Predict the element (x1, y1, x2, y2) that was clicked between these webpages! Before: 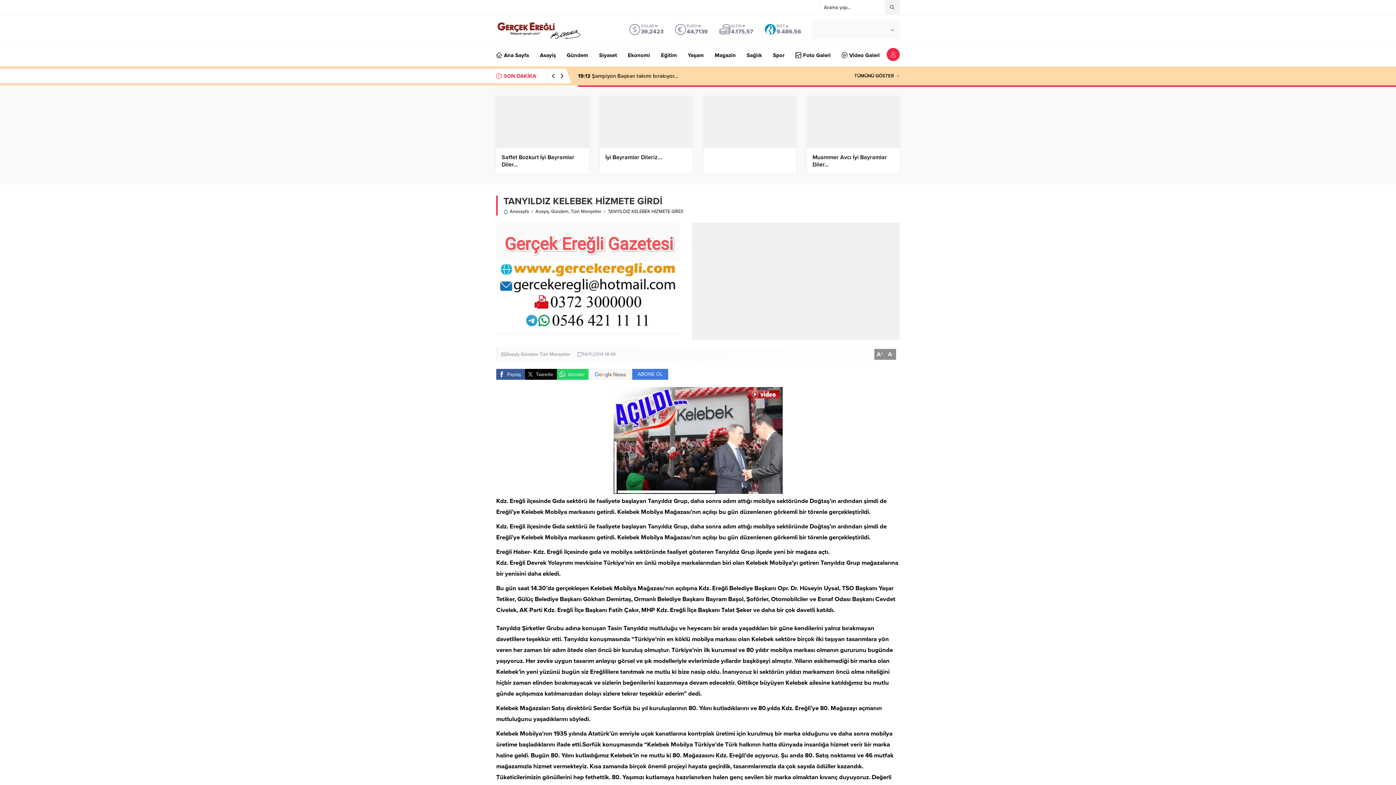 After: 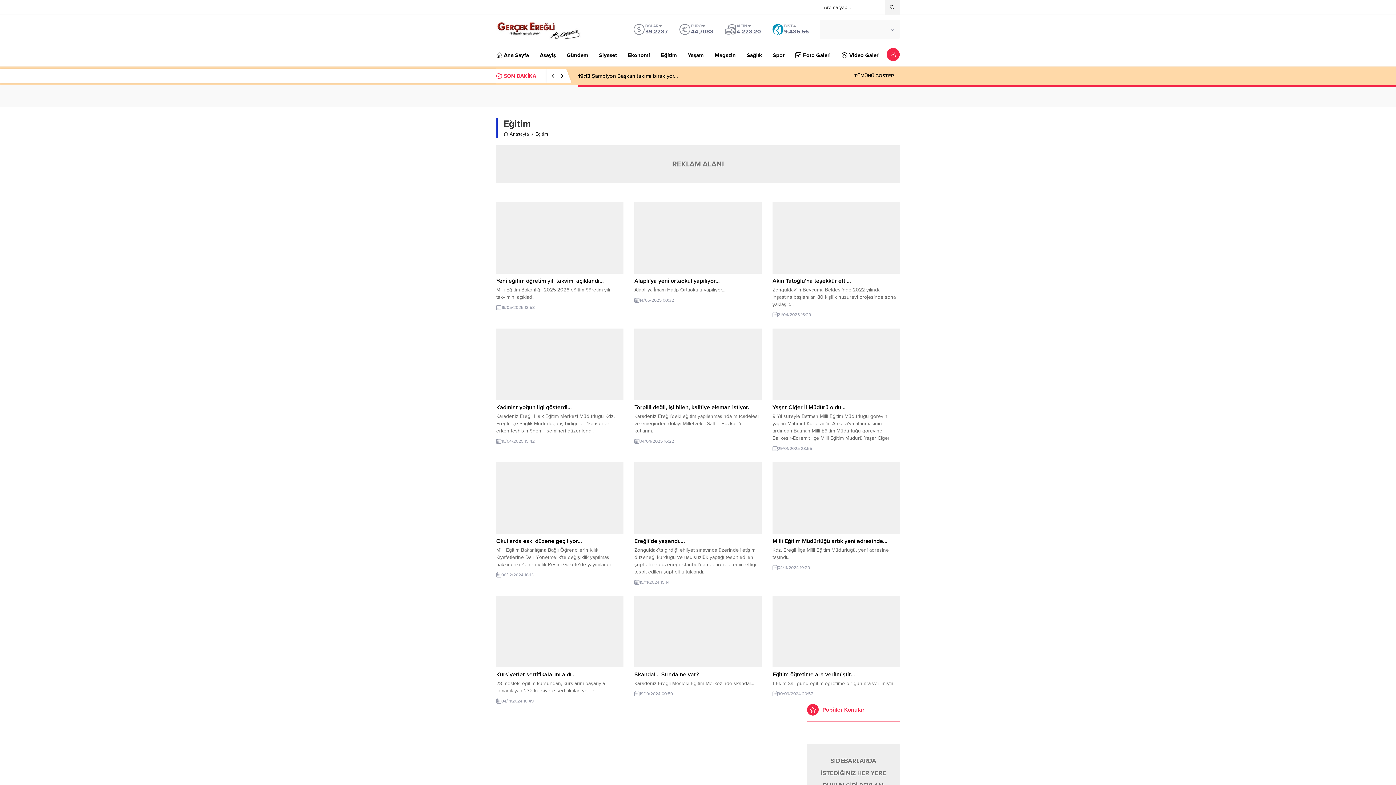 Action: label: Eğitim bbox: (661, 44, 677, 66)